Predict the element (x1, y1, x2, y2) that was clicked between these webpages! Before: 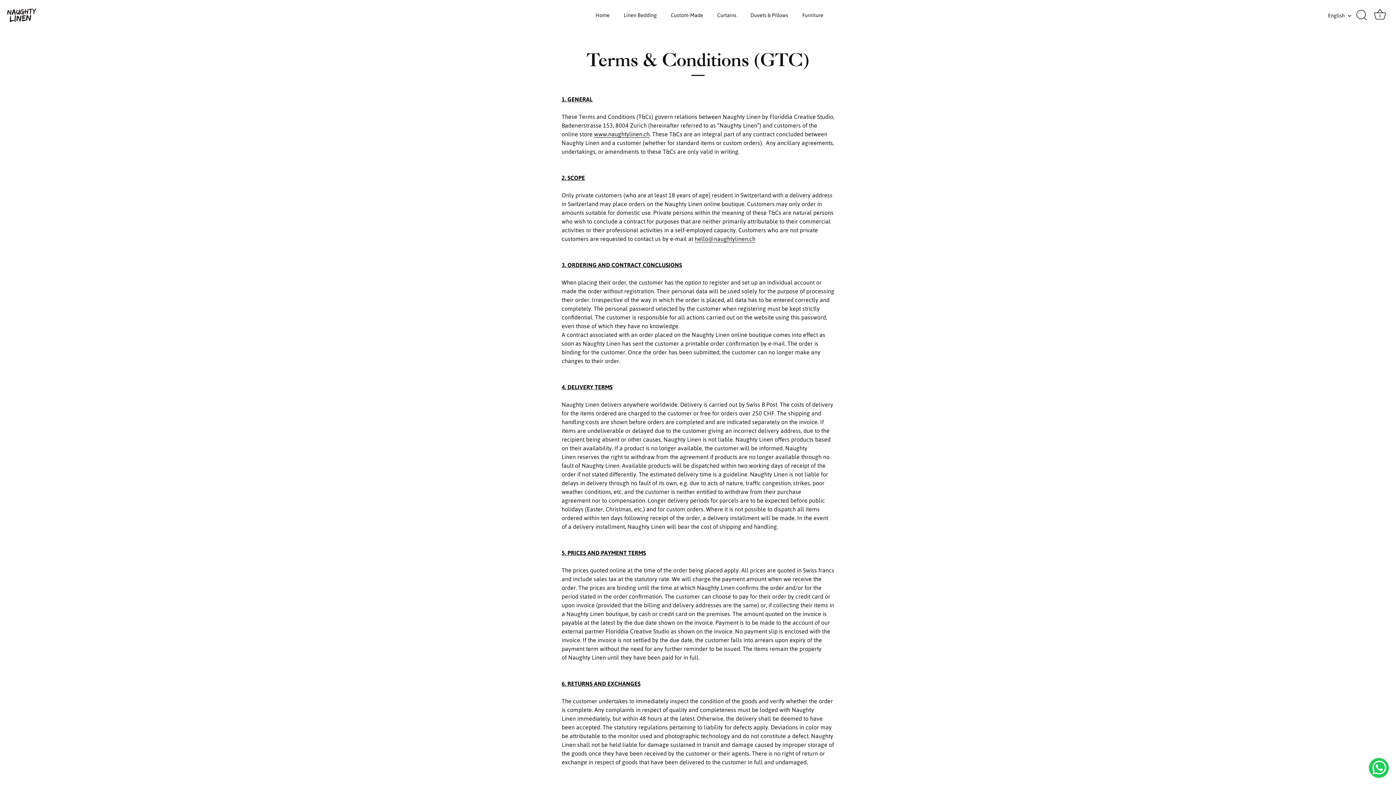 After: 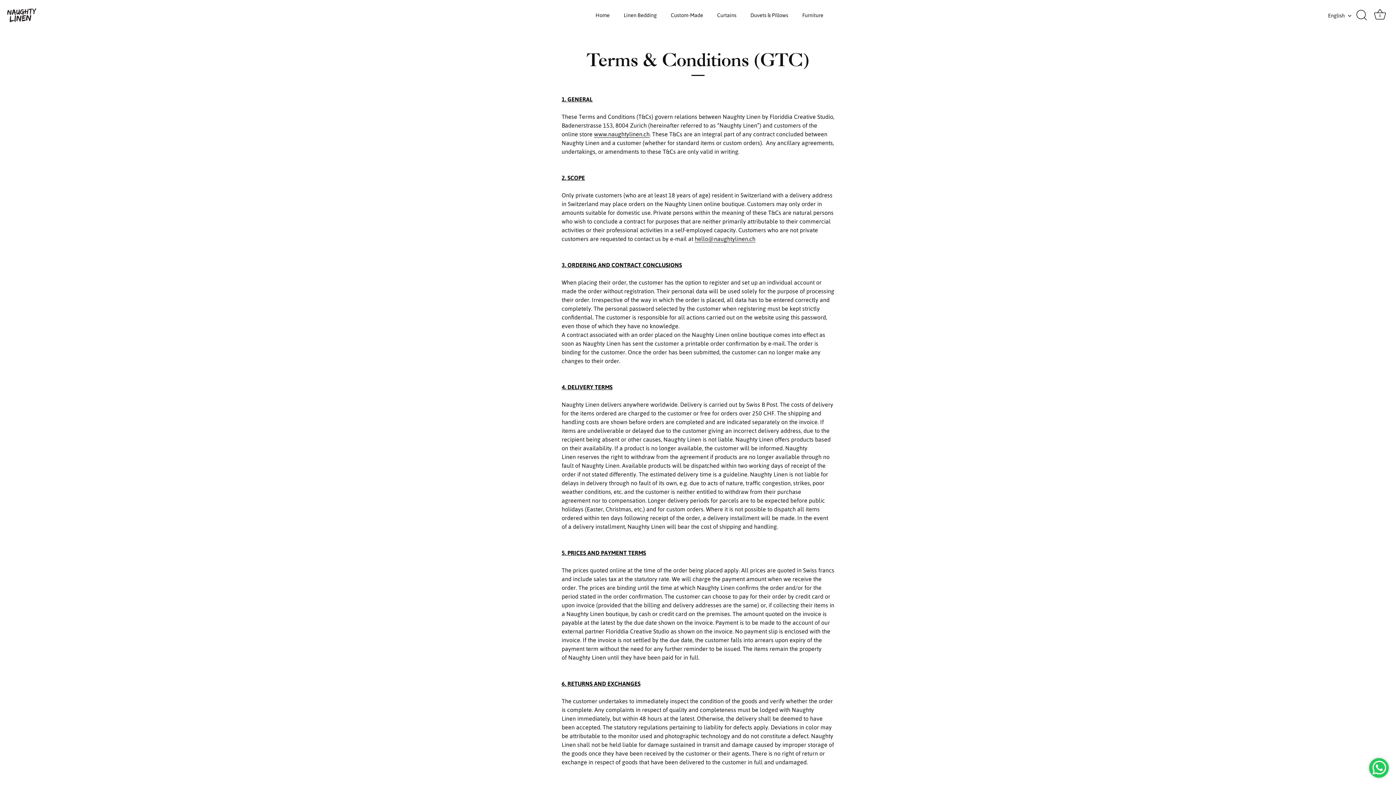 Action: bbox: (694, 235, 755, 242) label: hello@naughtylinen.ch


